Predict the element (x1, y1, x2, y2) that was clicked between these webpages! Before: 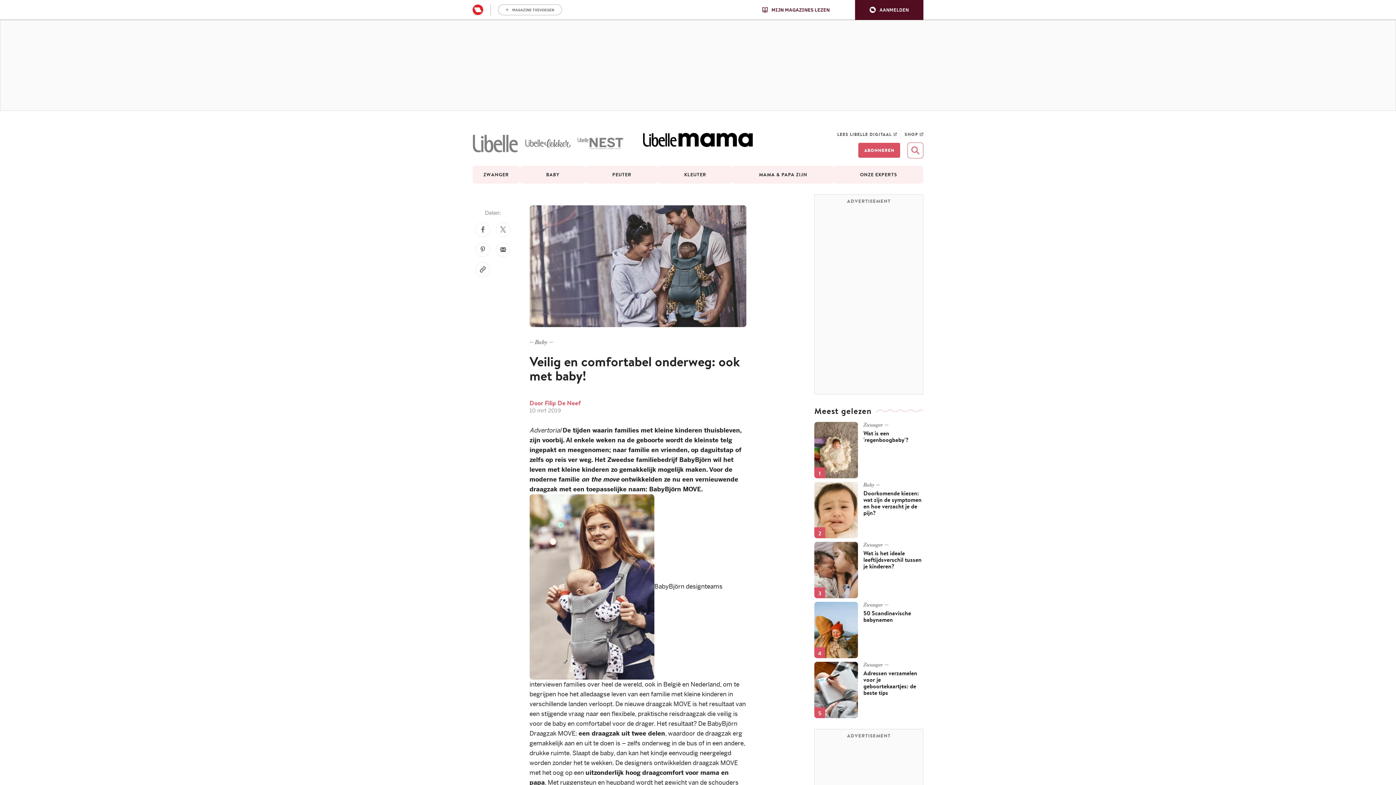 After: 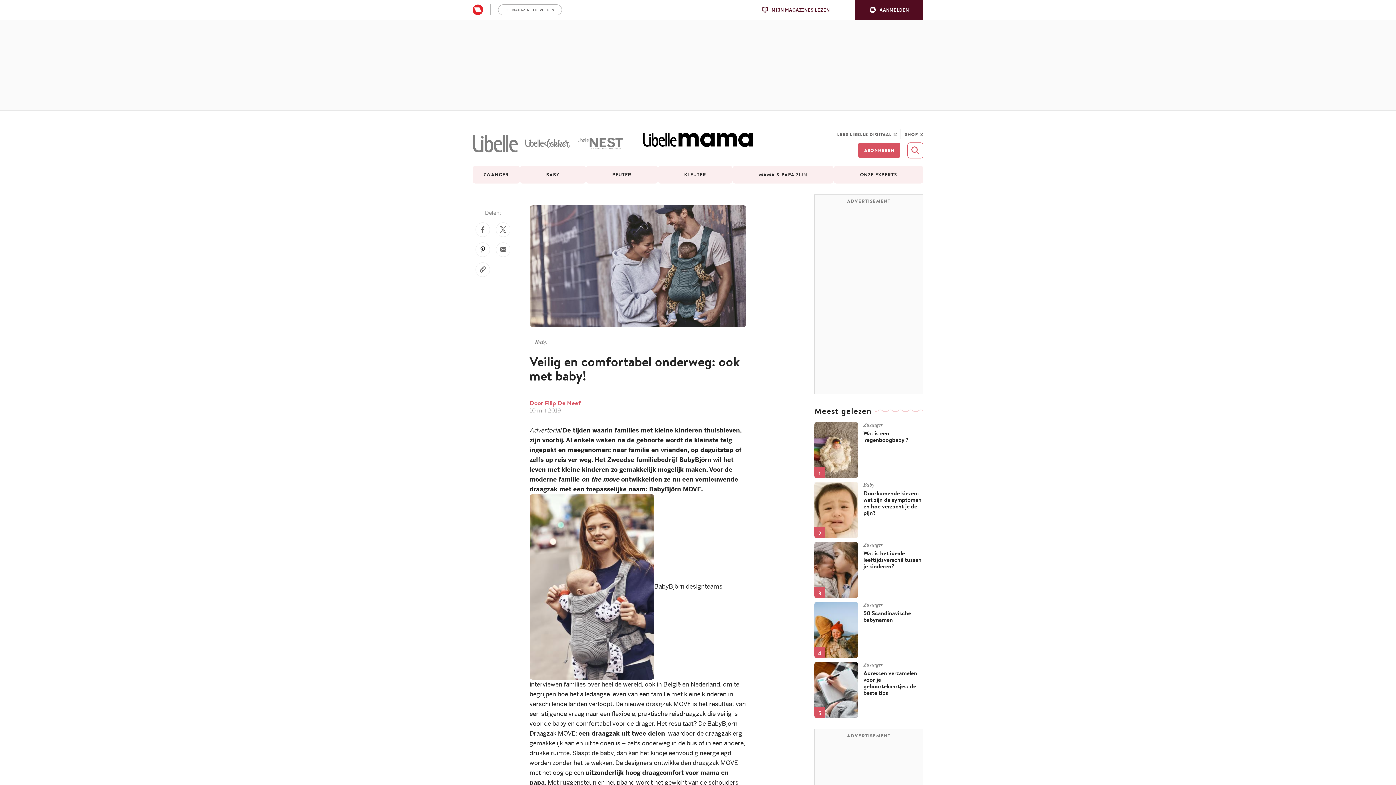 Action: bbox: (475, 242, 490, 256) label: Pin dit artikel